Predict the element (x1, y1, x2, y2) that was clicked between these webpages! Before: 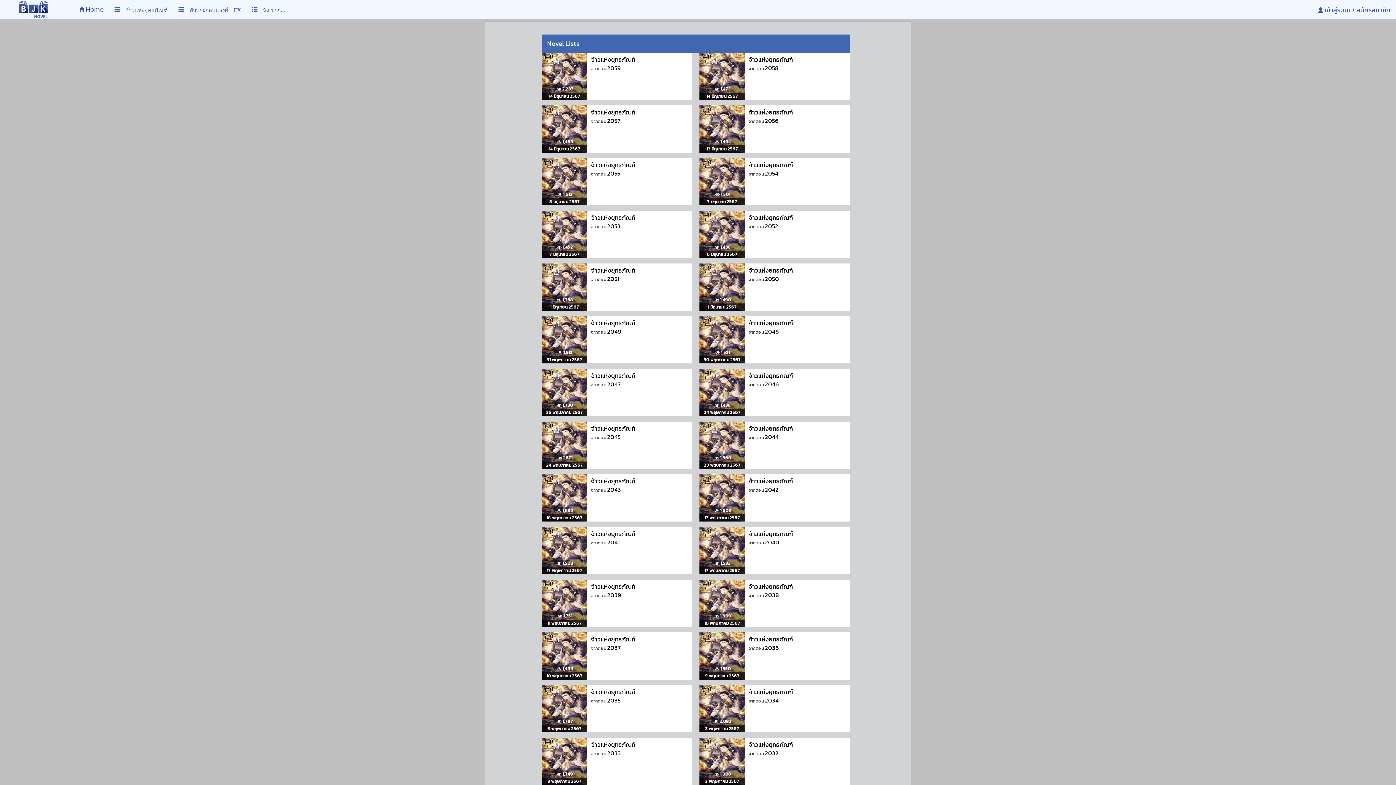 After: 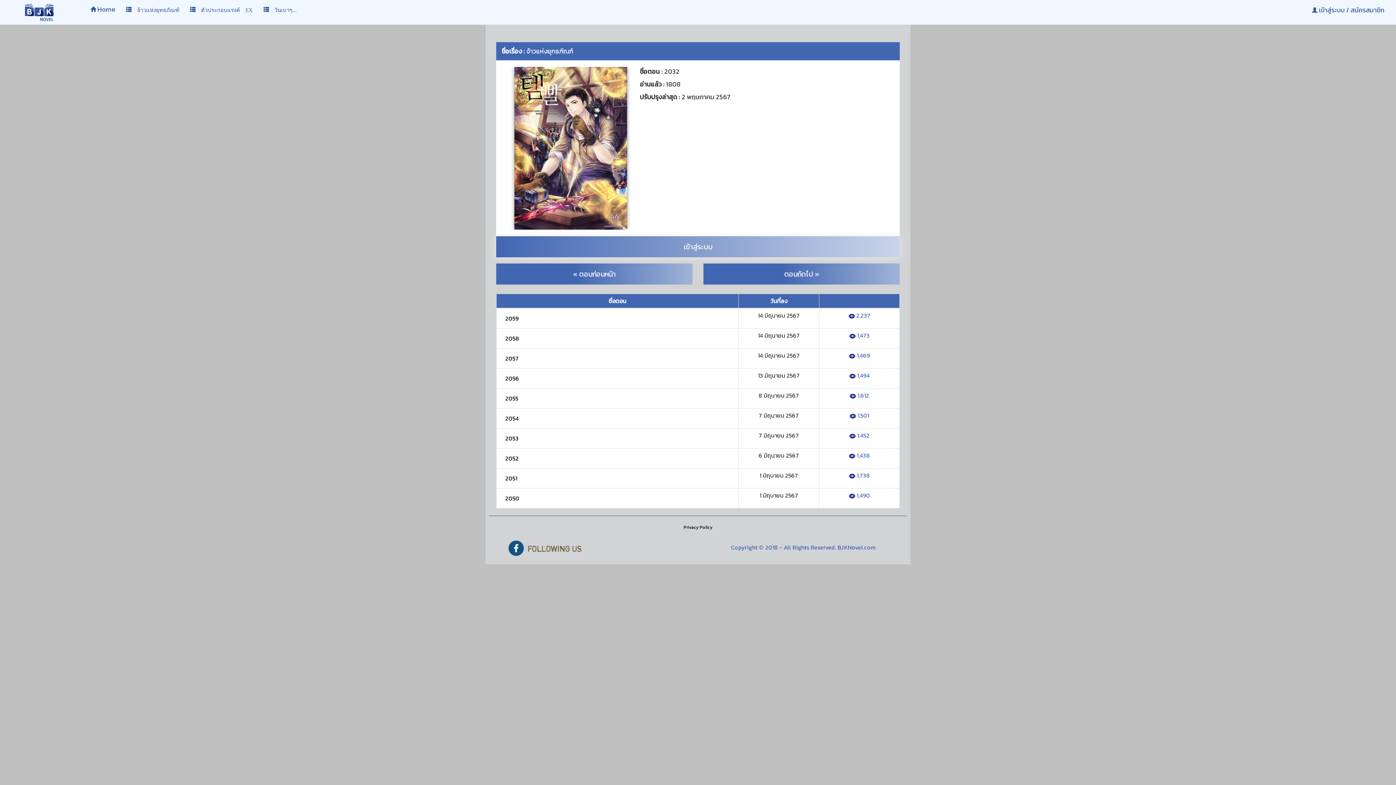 Action: label: จ้าวแห่งยุทธภัณฑ์ bbox: (748, 740, 793, 749)